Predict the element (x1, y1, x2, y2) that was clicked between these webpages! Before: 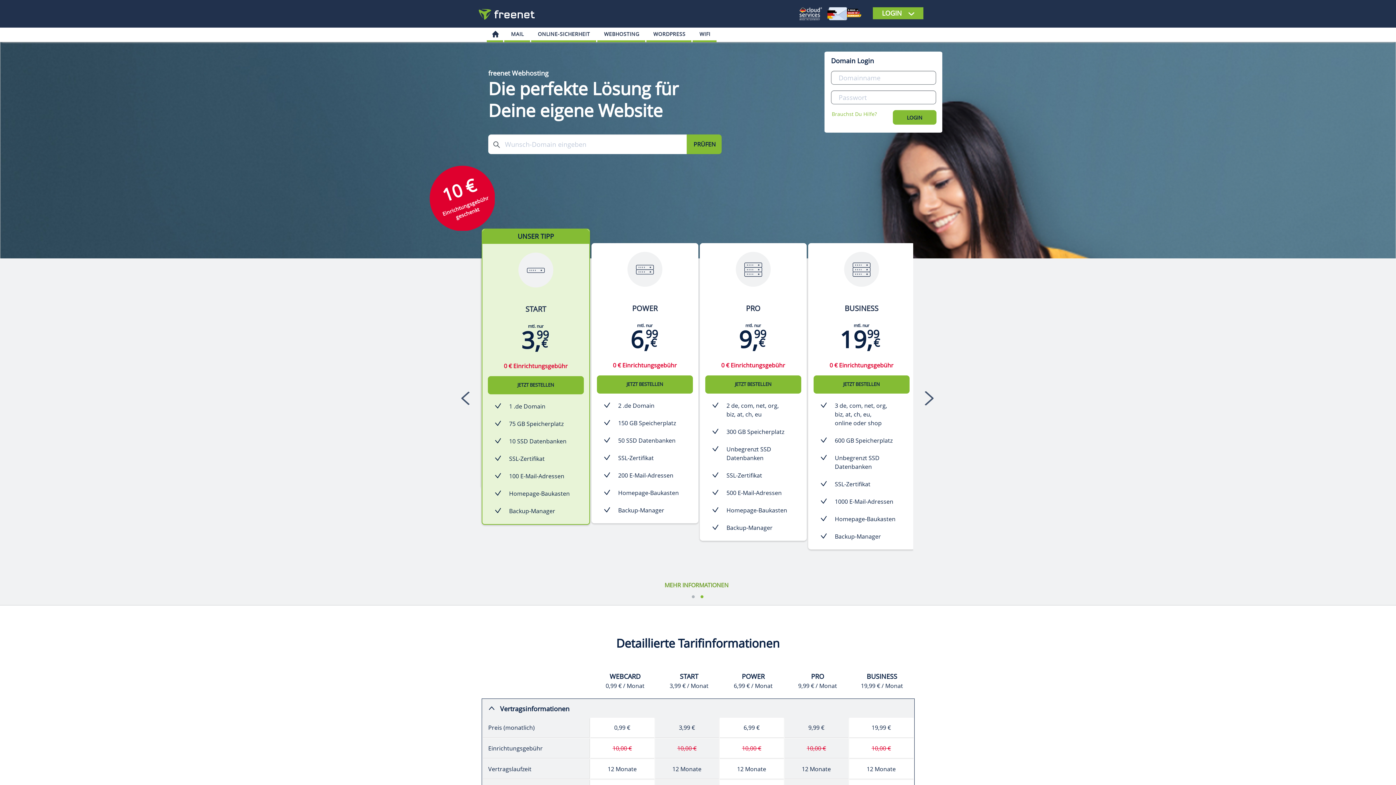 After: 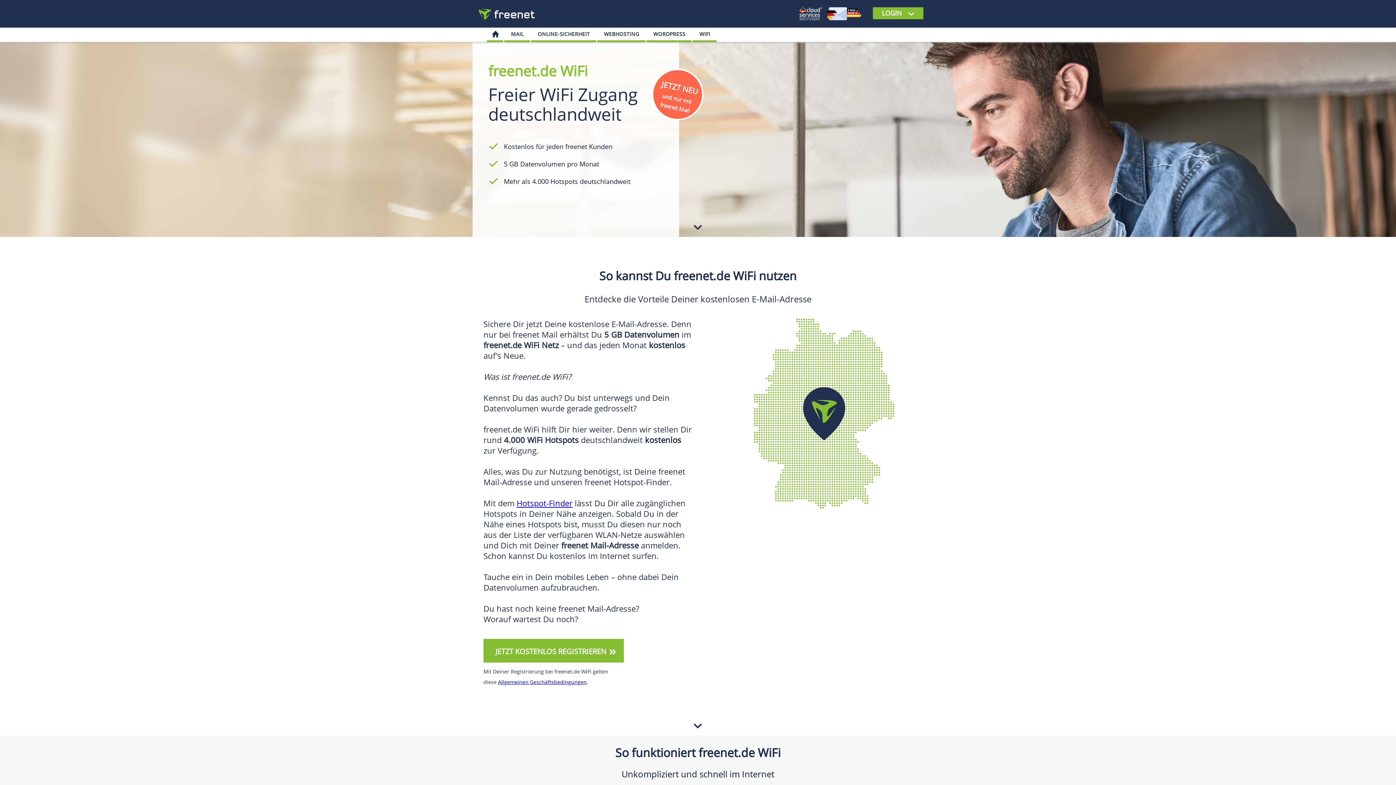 Action: label: WIFI bbox: (697, 28, 712, 40)